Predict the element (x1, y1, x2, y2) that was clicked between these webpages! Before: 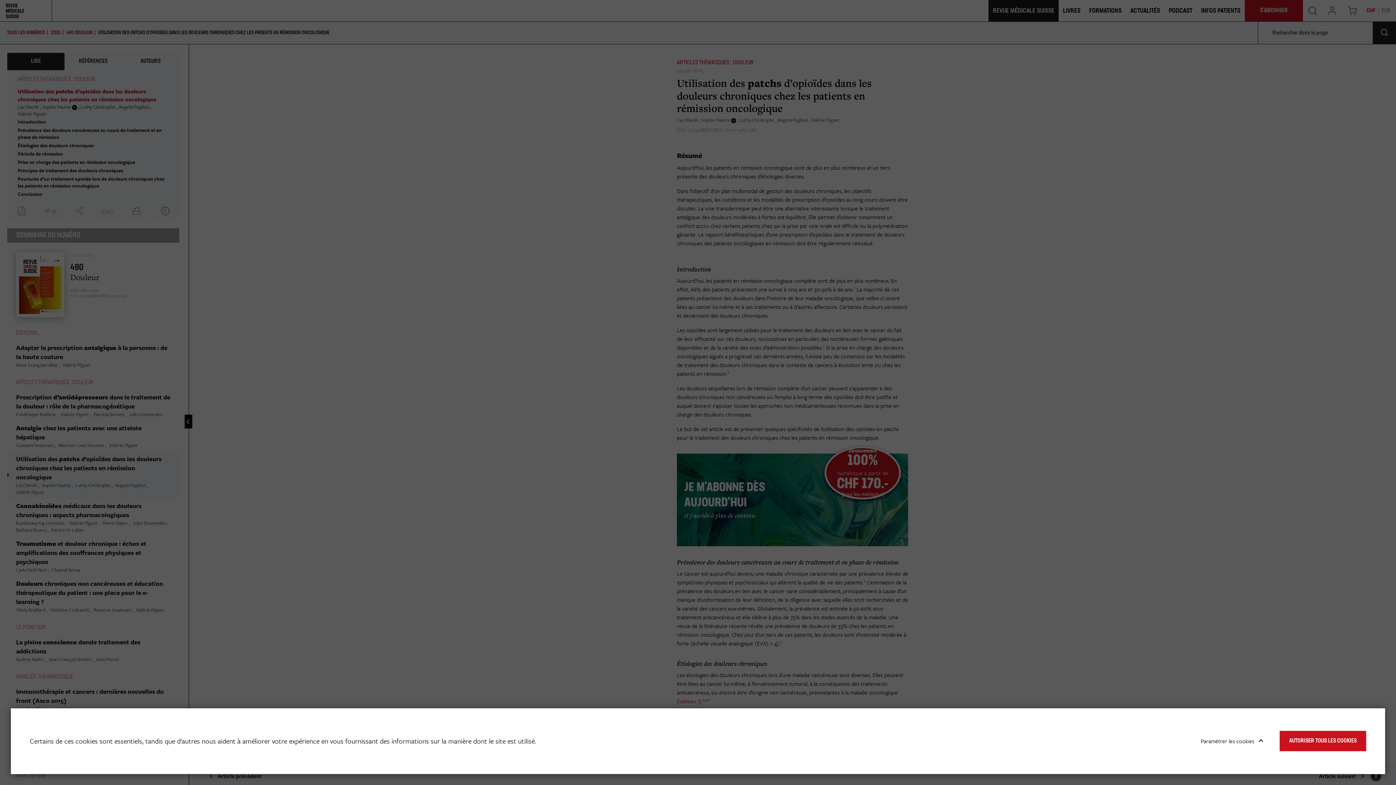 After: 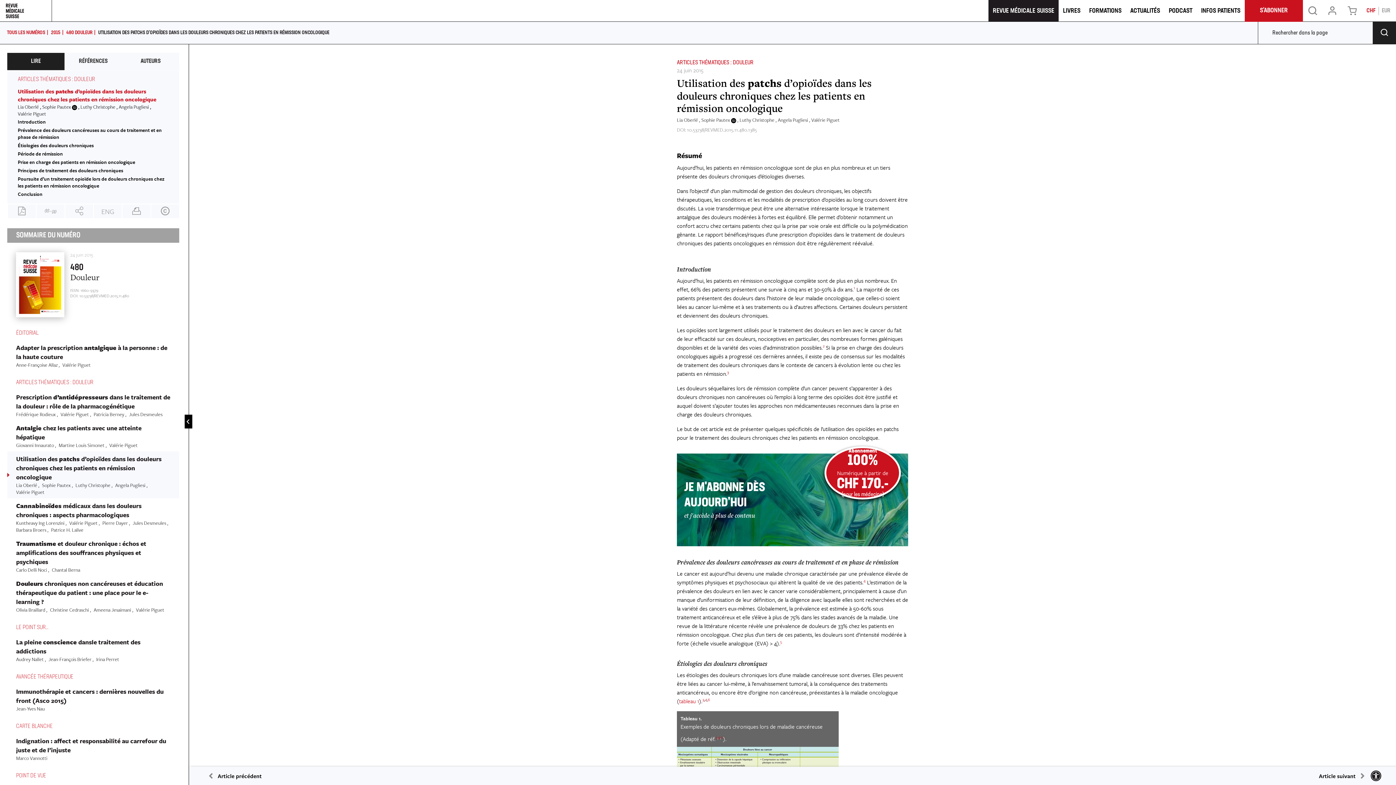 Action: label: AUTORISER TOUS LES COOKIES bbox: (1280, 731, 1366, 751)